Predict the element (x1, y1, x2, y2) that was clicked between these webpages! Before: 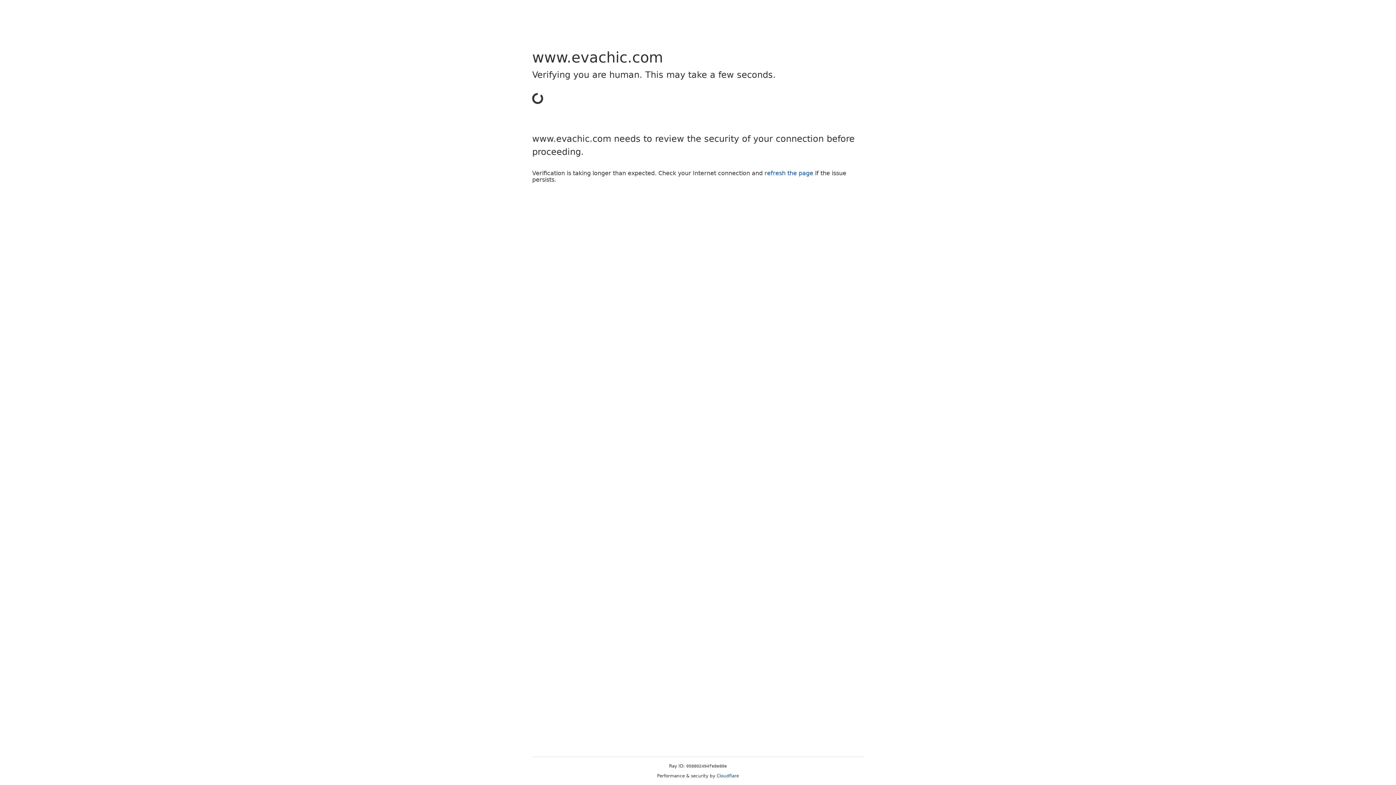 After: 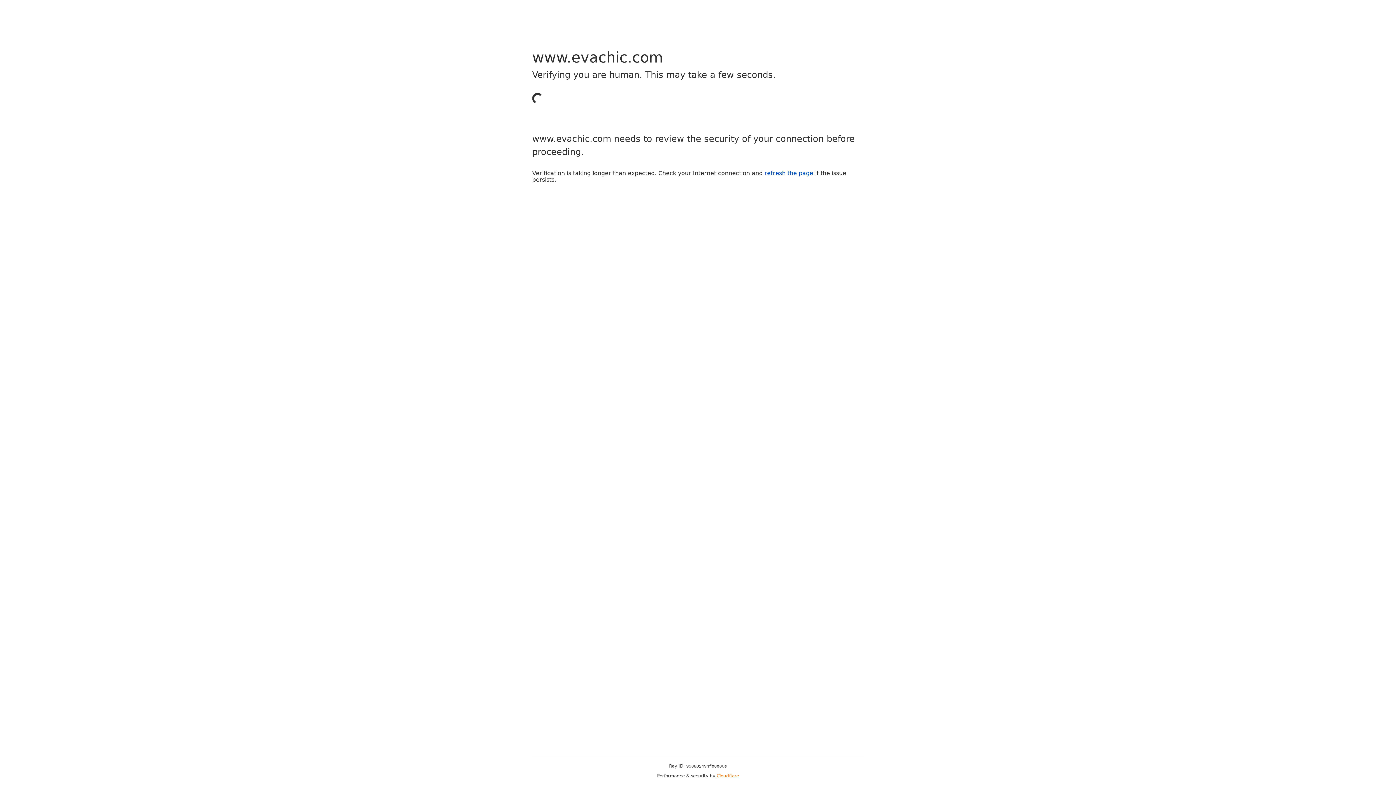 Action: label: Cloudflare bbox: (716, 773, 739, 778)